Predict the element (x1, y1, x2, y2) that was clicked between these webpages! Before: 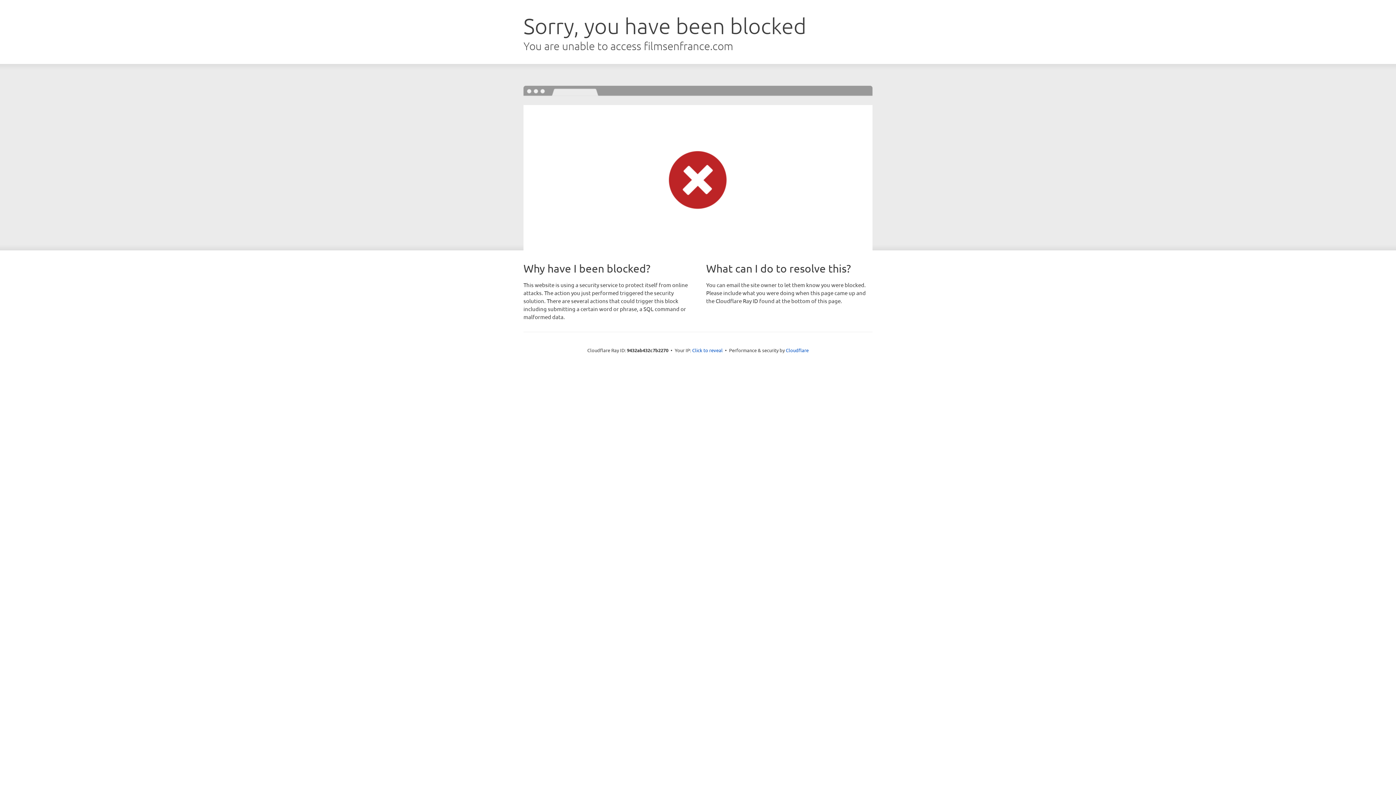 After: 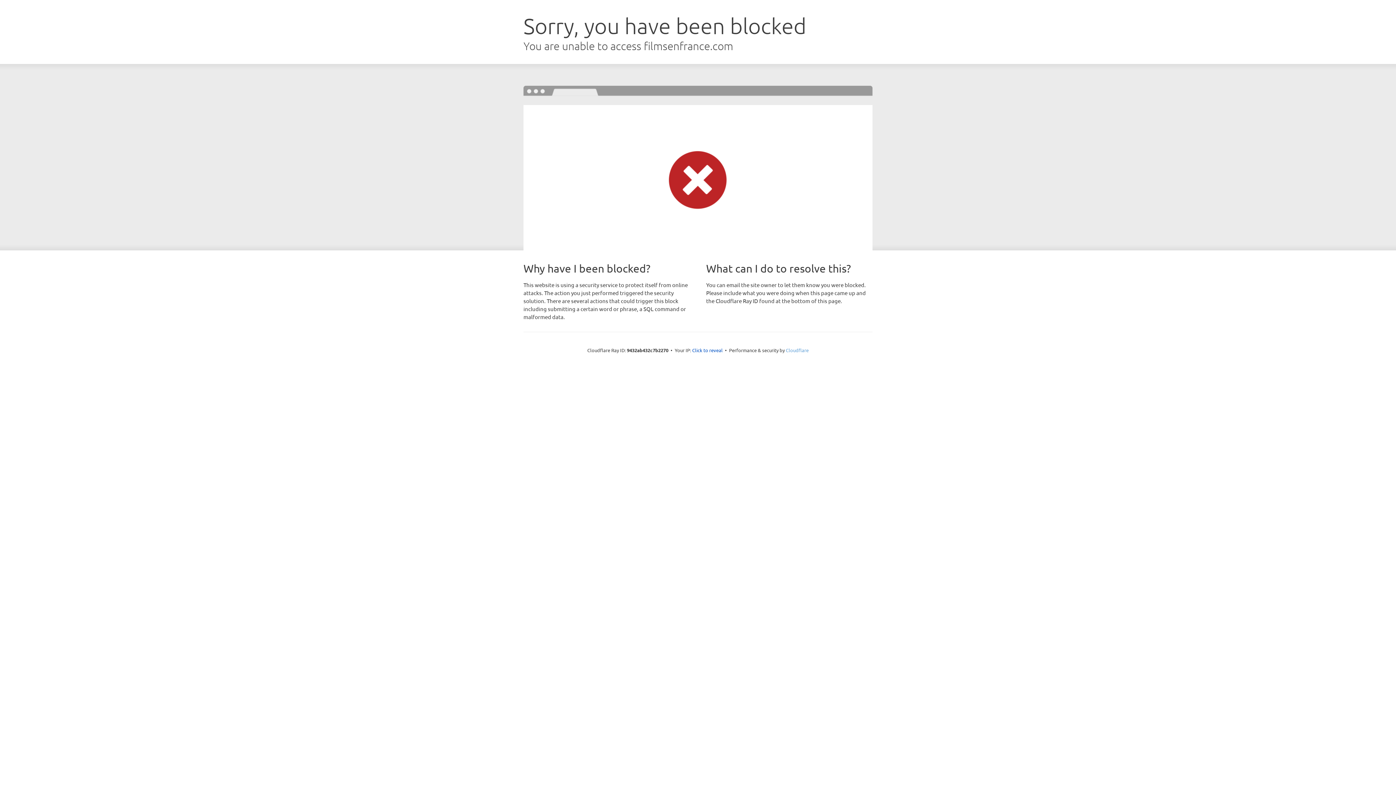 Action: label: Cloudflare bbox: (786, 347, 808, 353)